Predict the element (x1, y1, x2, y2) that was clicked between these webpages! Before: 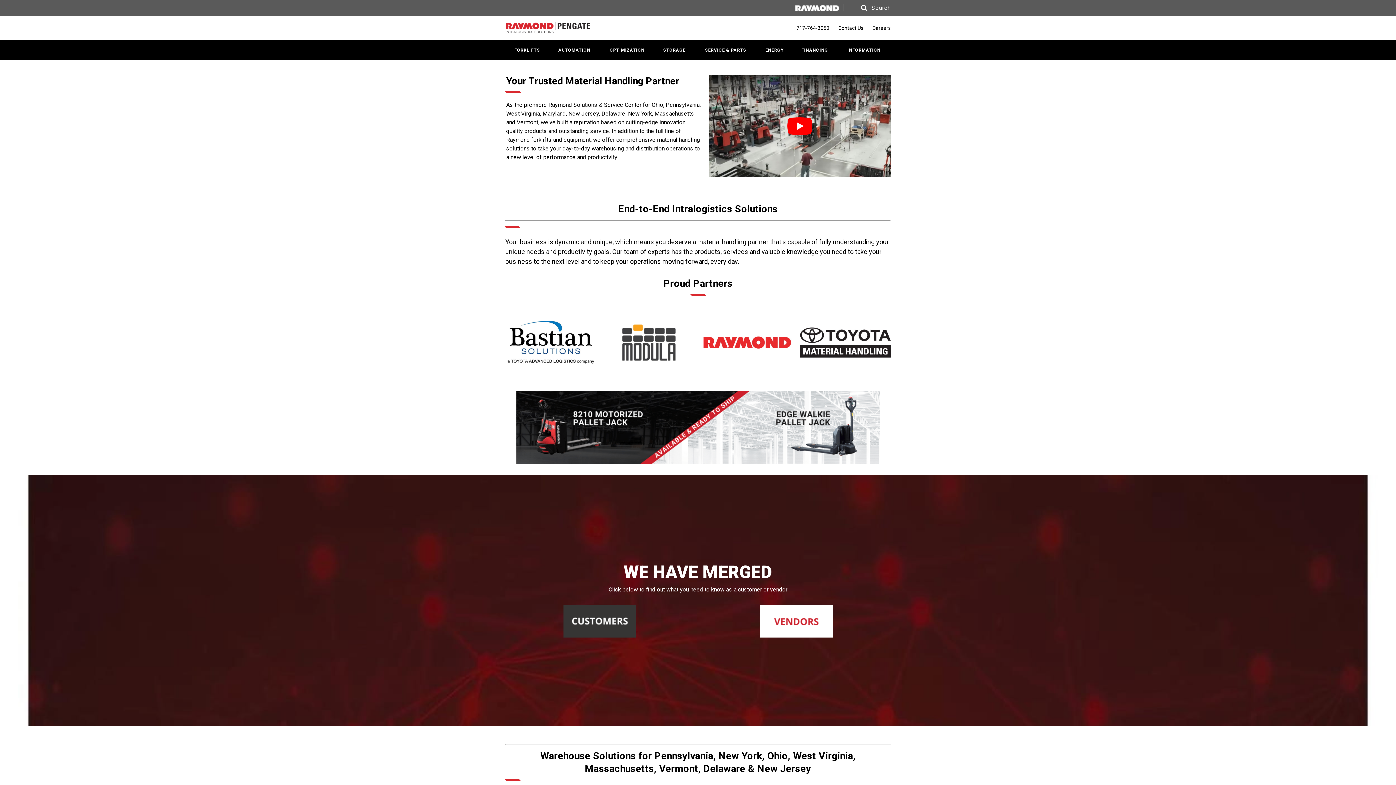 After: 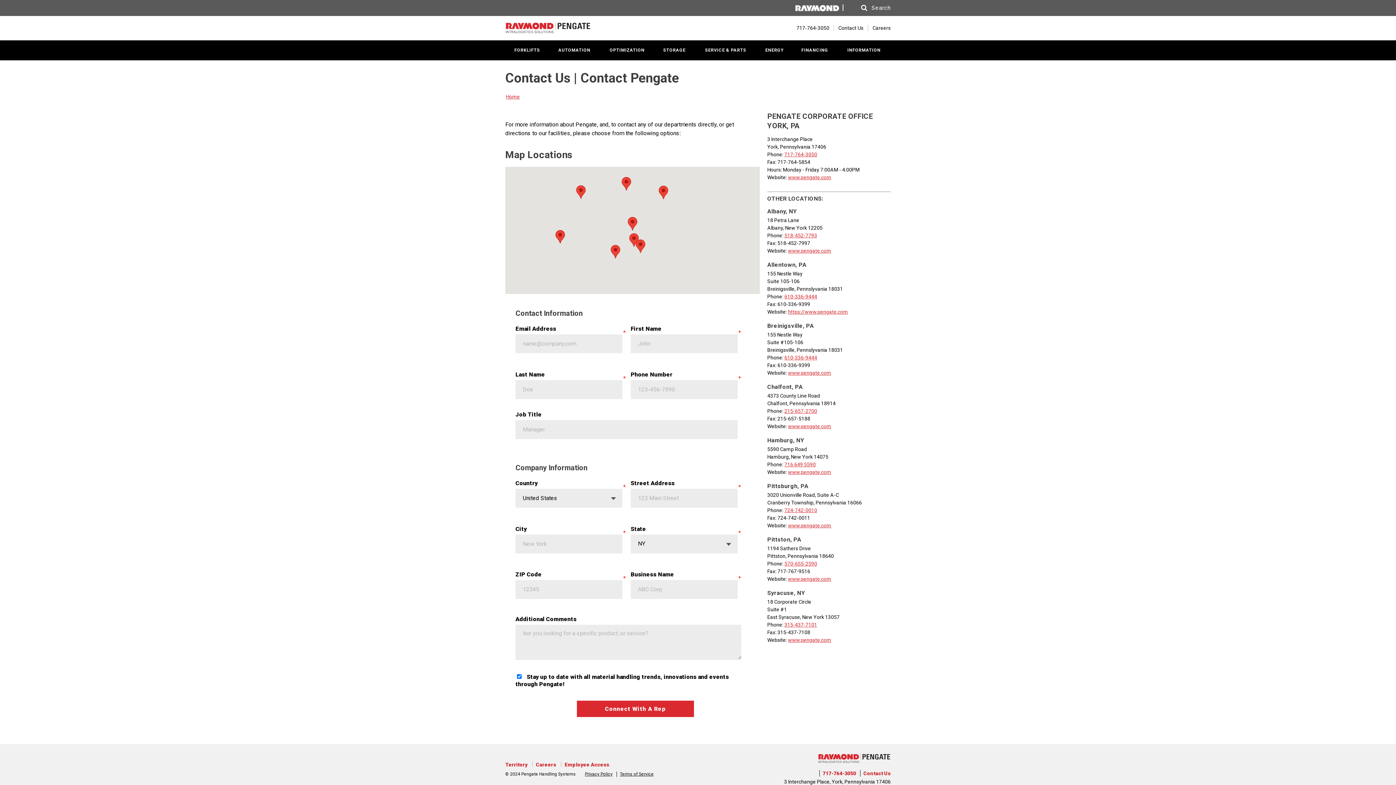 Action: label: Contact Us bbox: (838, 24, 863, 31)